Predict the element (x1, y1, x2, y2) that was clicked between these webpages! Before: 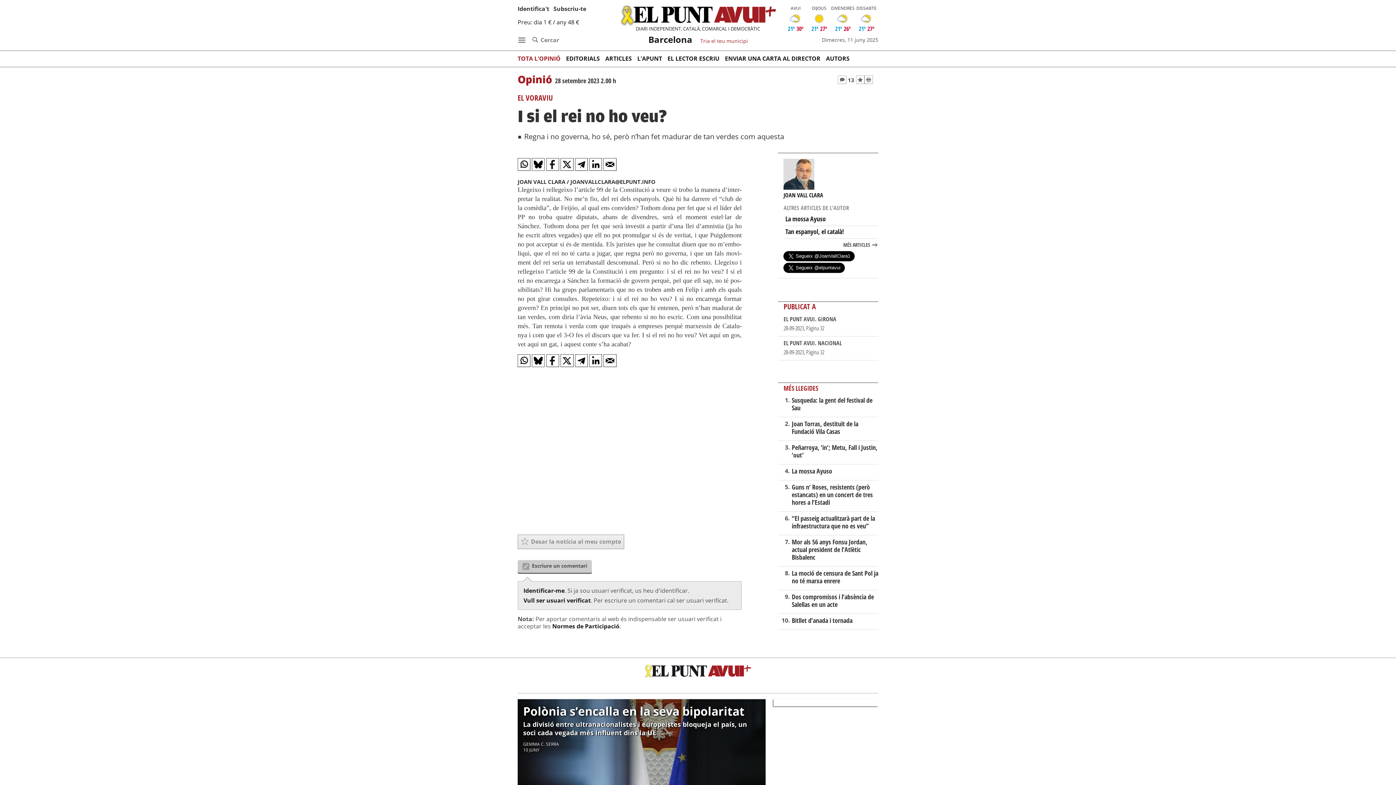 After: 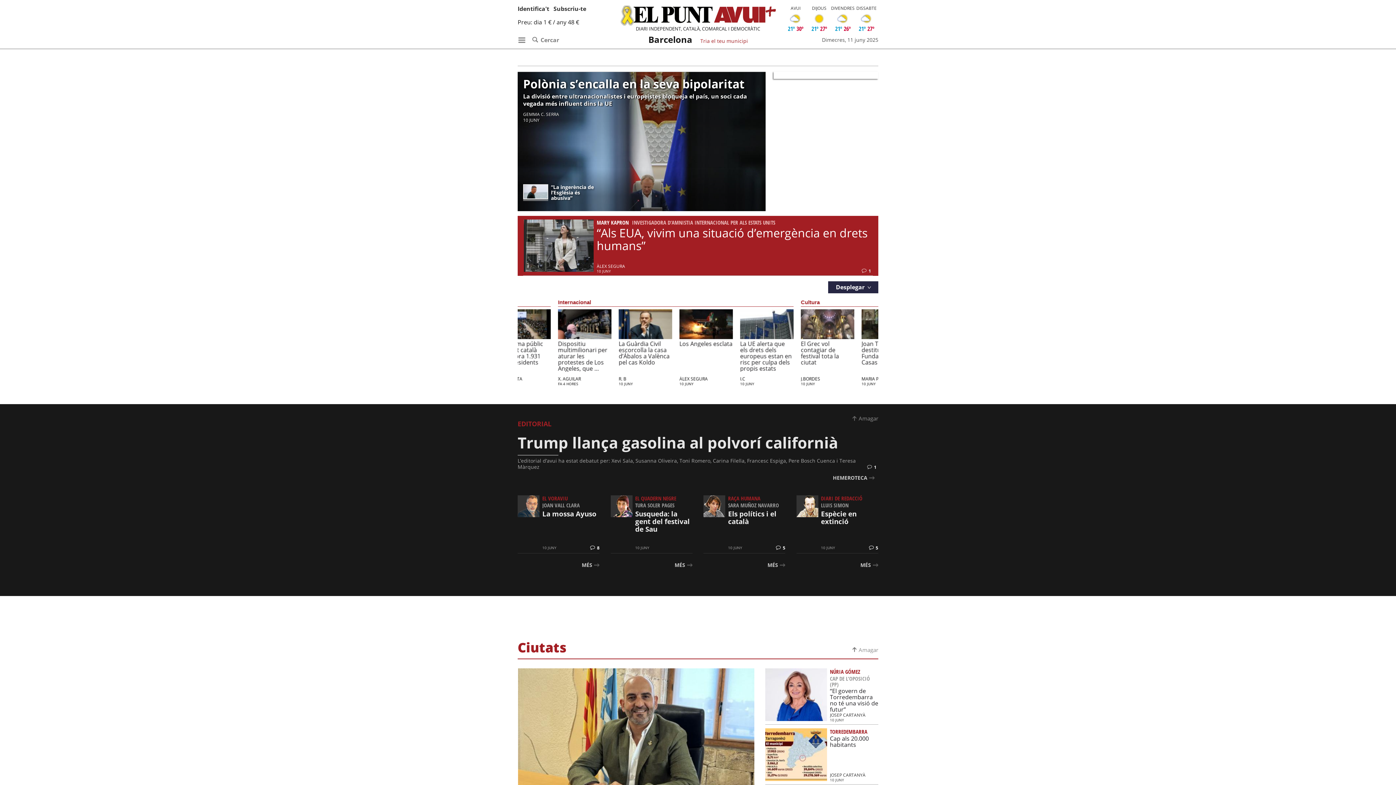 Action: label: Barcelona bbox: (645, 31, 695, 47)